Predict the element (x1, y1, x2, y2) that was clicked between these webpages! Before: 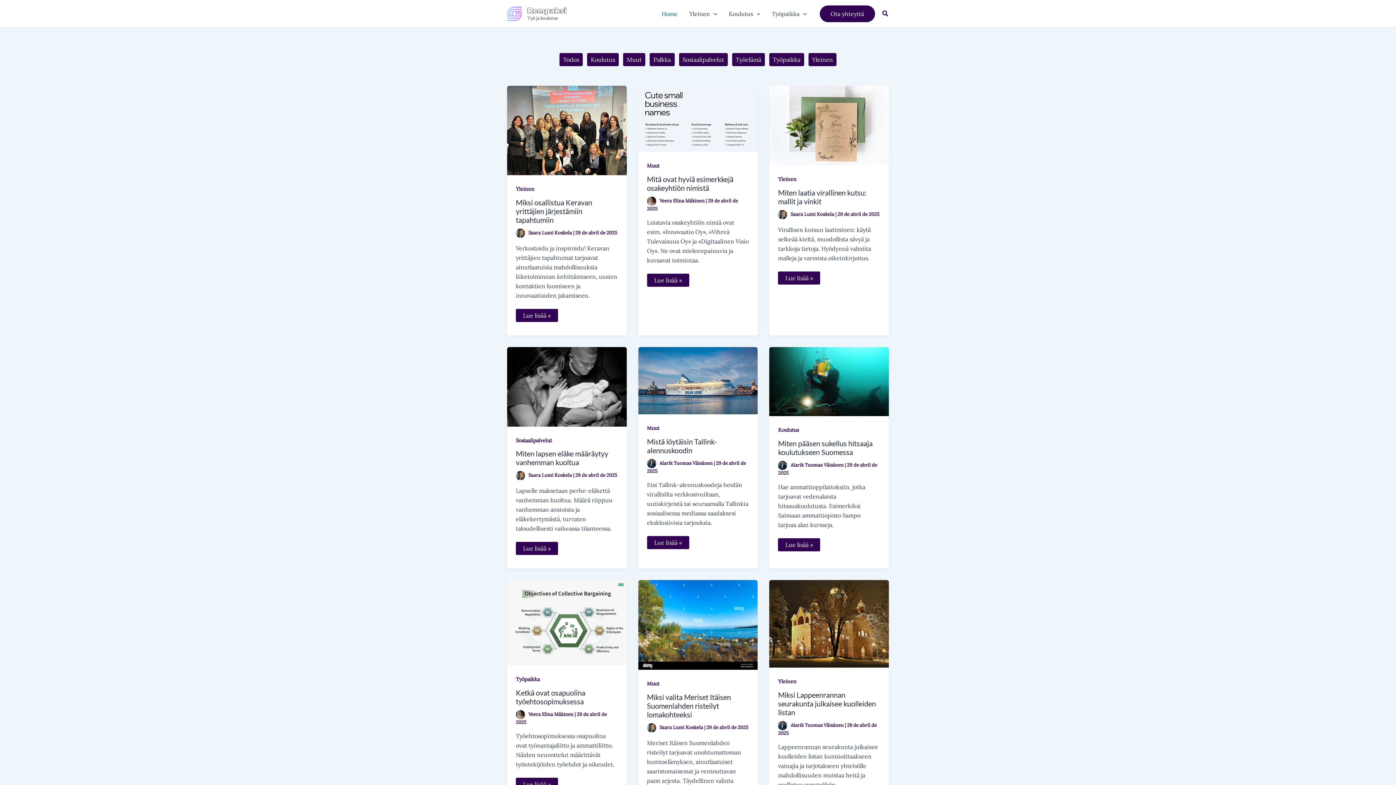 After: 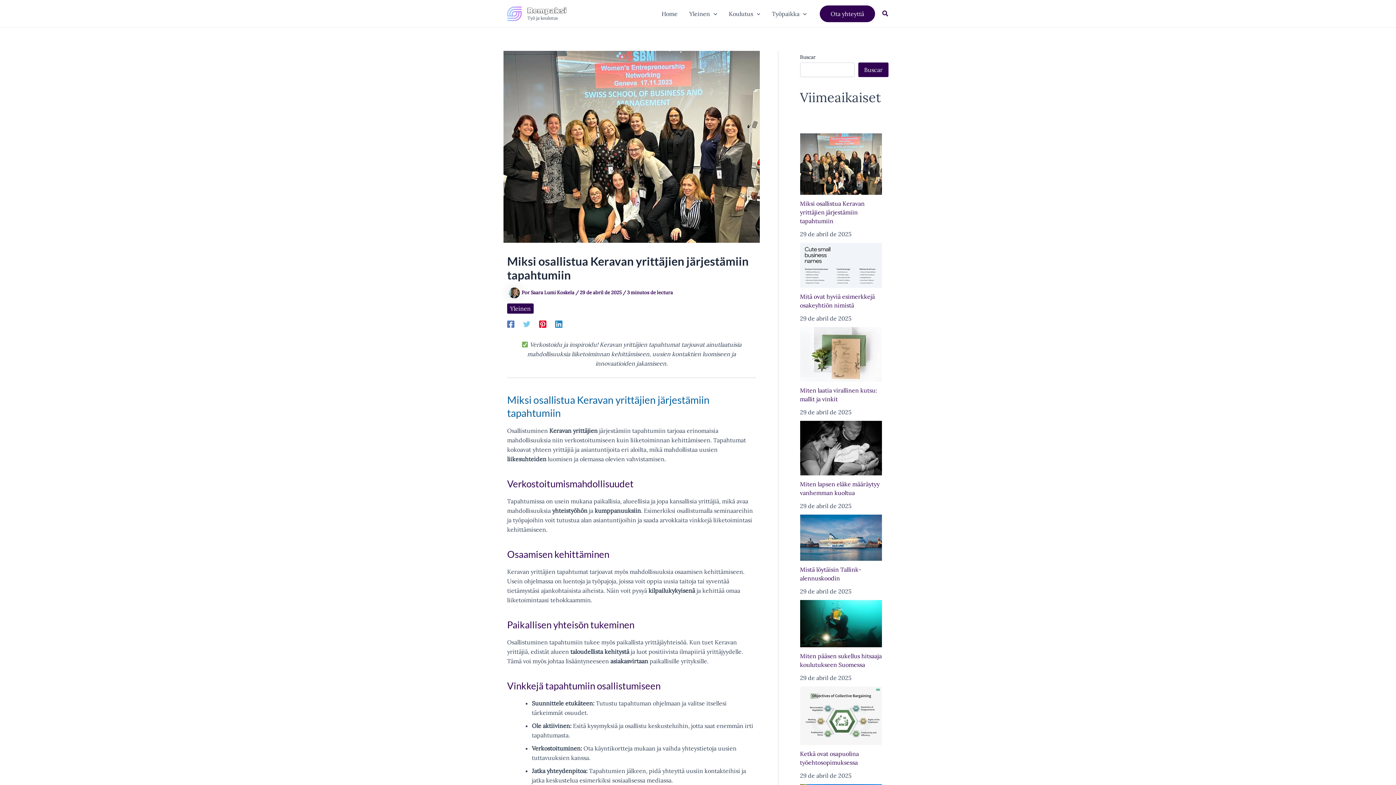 Action: label: Miksi osallistua Keravan yrittäjien järjestämiin tapahtumiin bbox: (516, 198, 592, 224)